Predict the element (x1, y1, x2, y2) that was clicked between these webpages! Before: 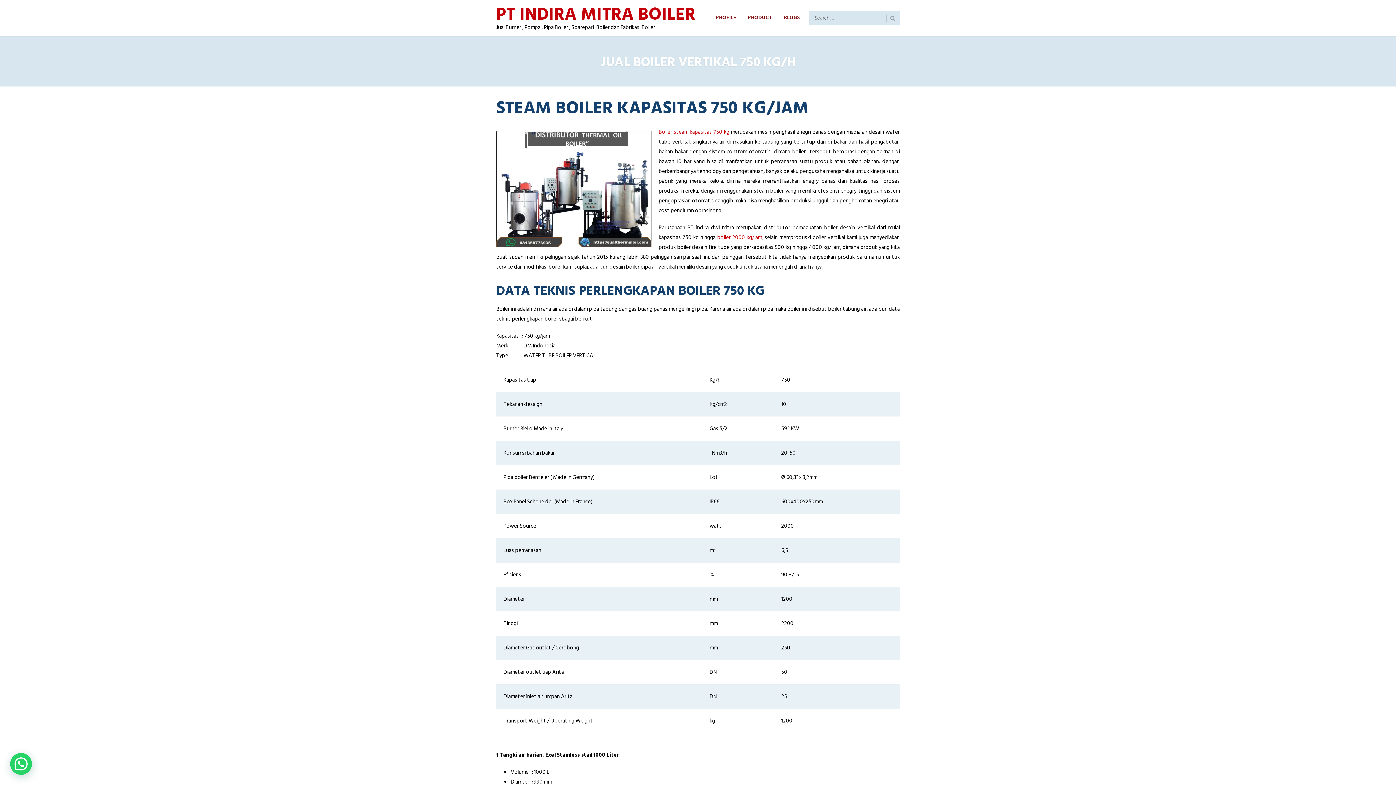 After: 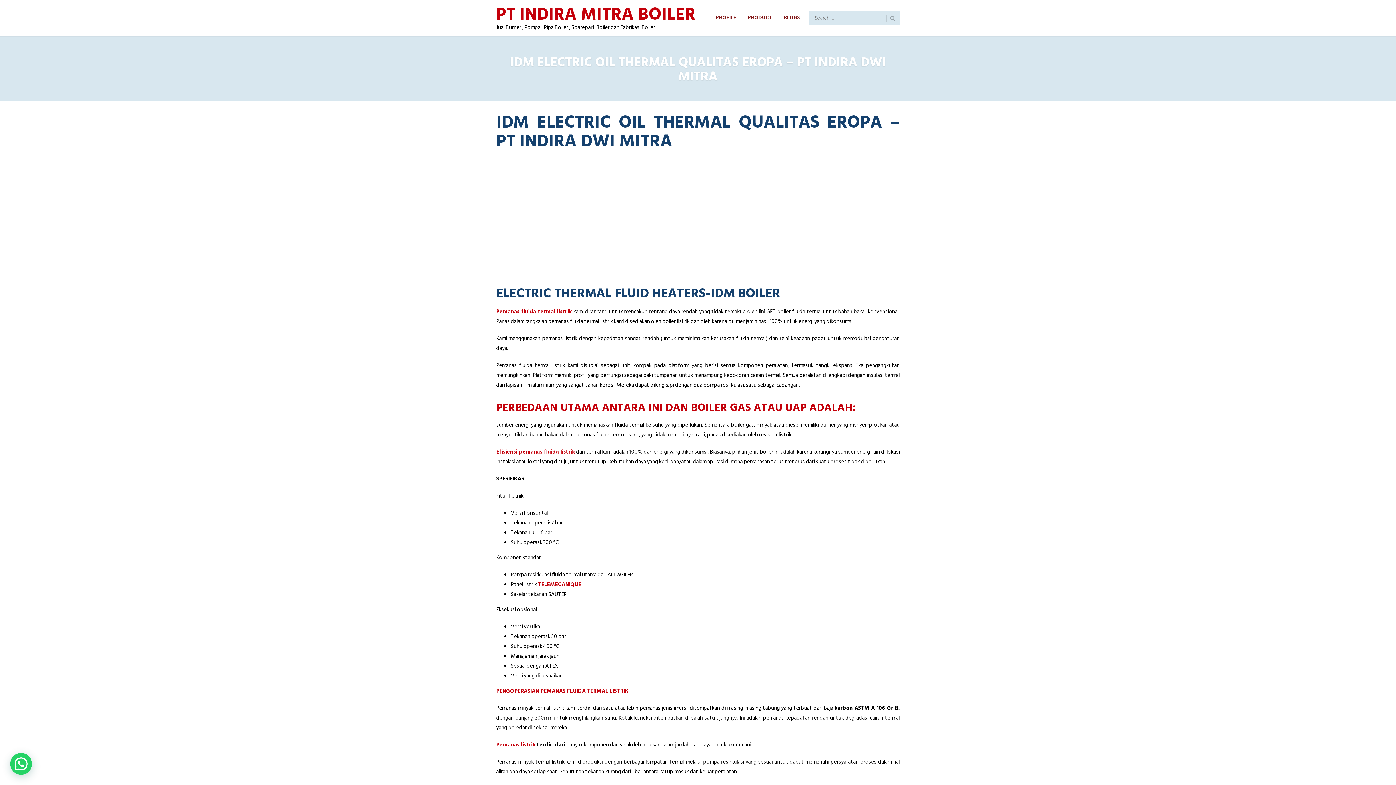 Action: bbox: (658, 127, 729, 136) label: Boiler steam kapasitas 750 kg